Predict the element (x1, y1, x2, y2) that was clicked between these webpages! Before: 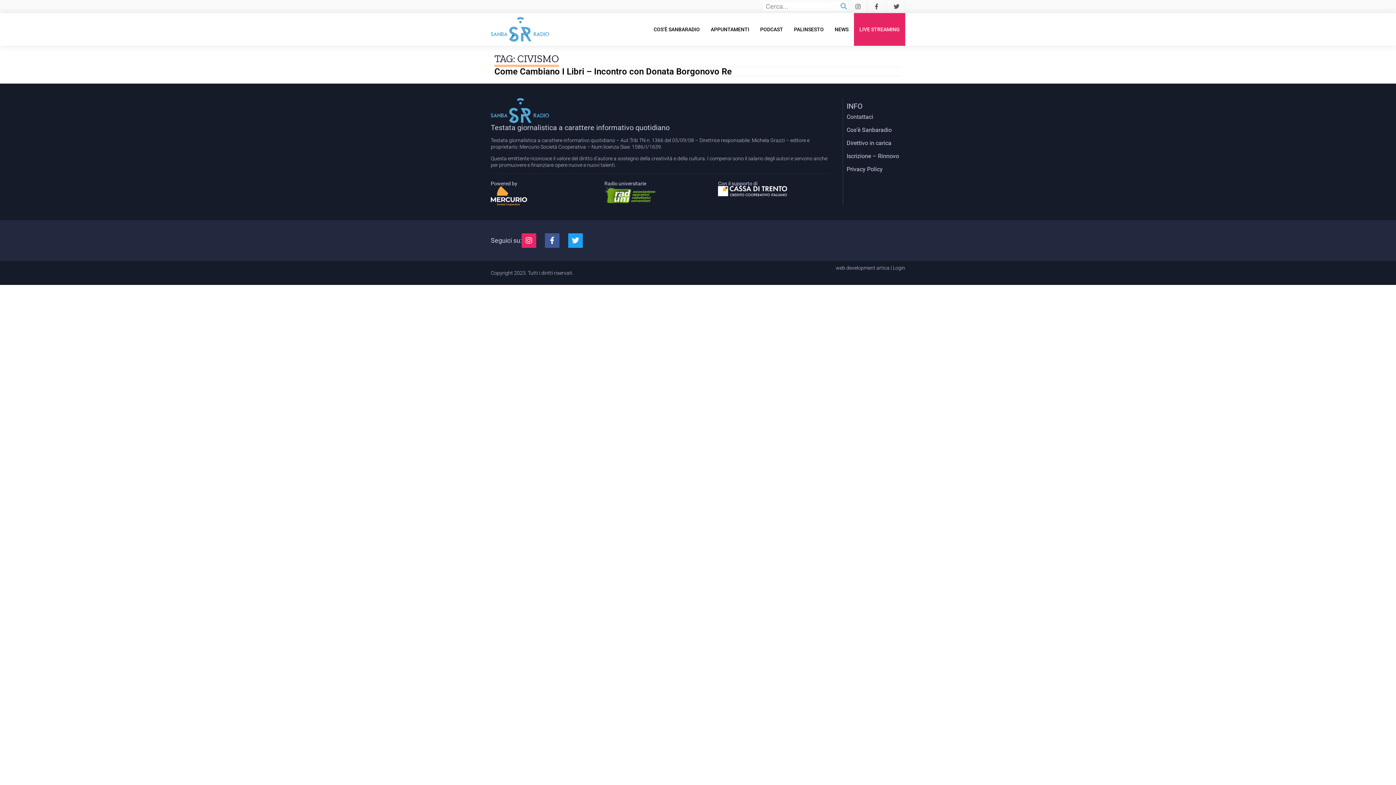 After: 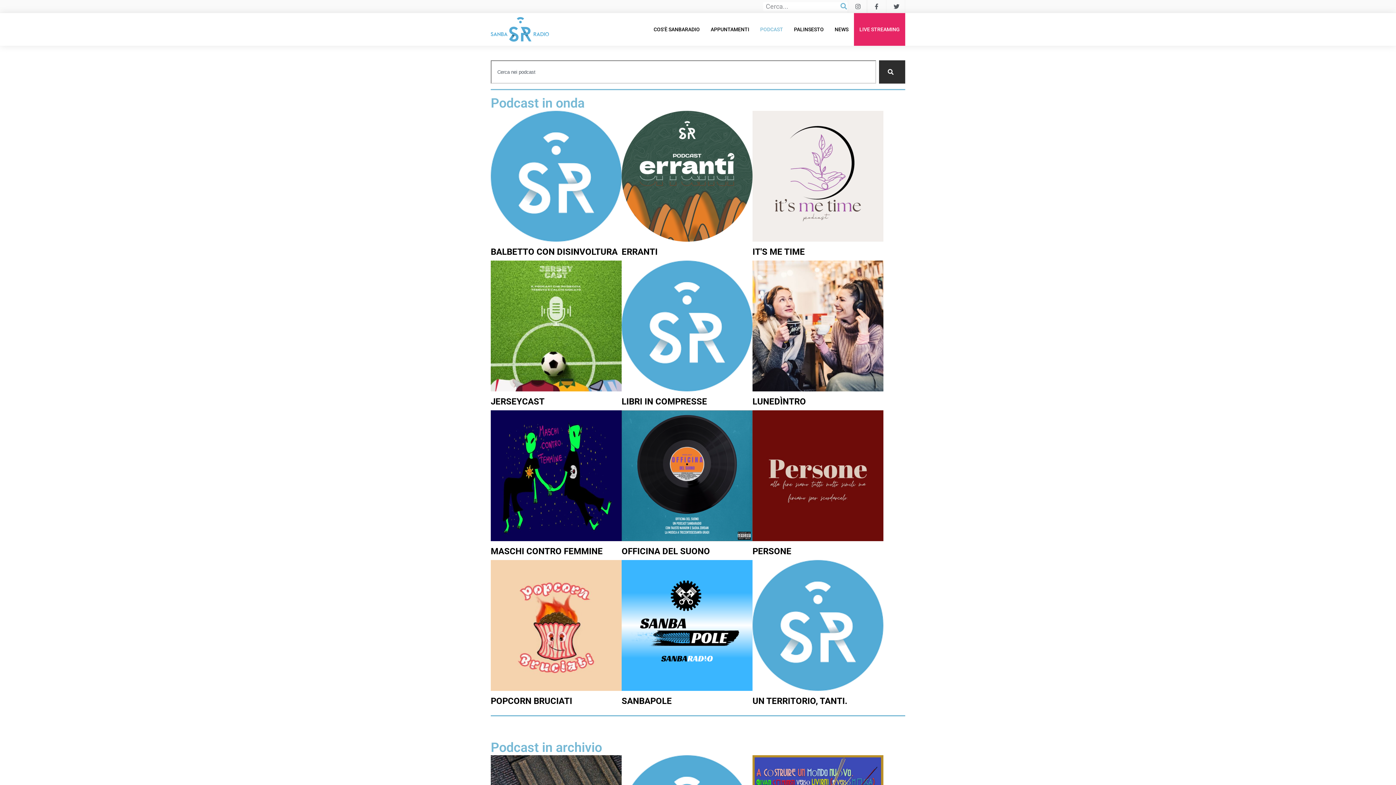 Action: bbox: (754, 13, 788, 45) label: PODCAST